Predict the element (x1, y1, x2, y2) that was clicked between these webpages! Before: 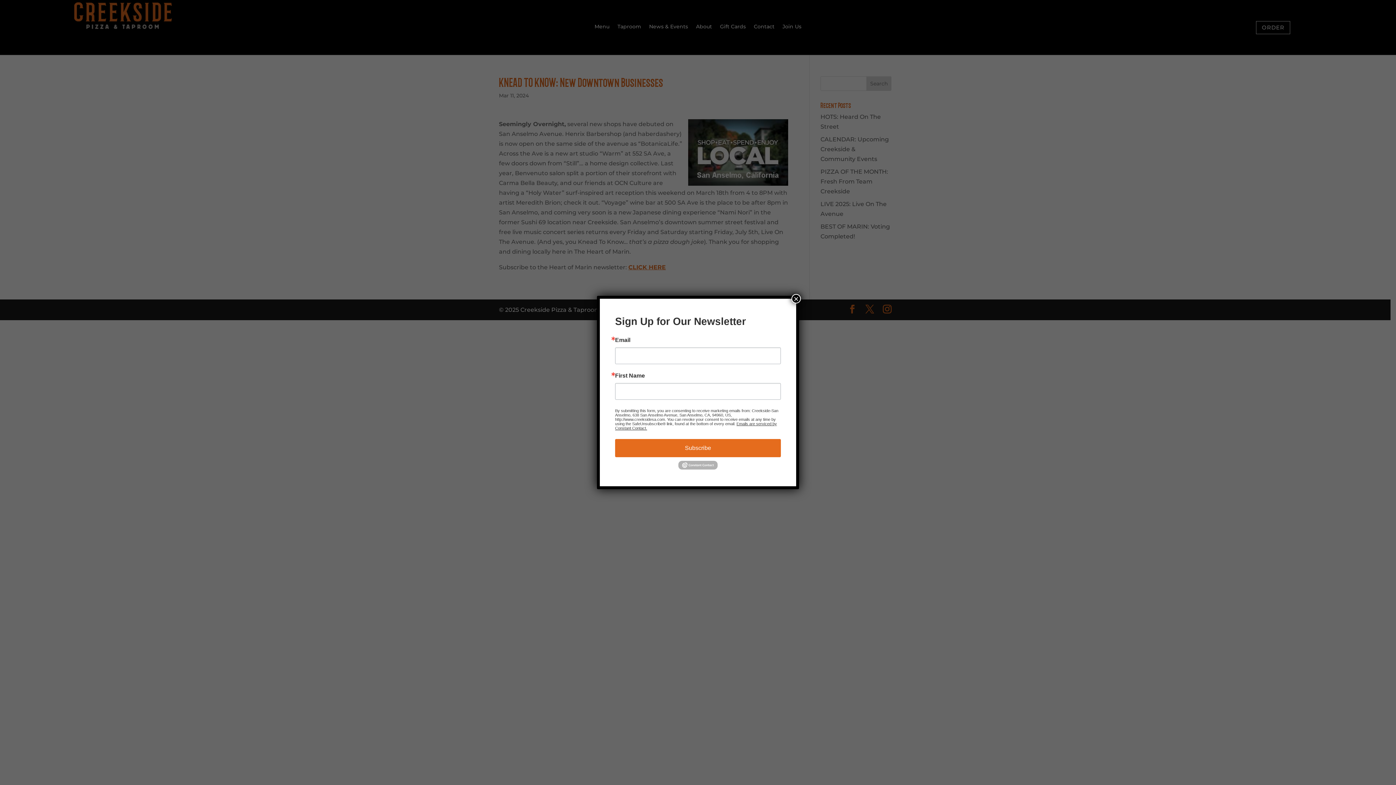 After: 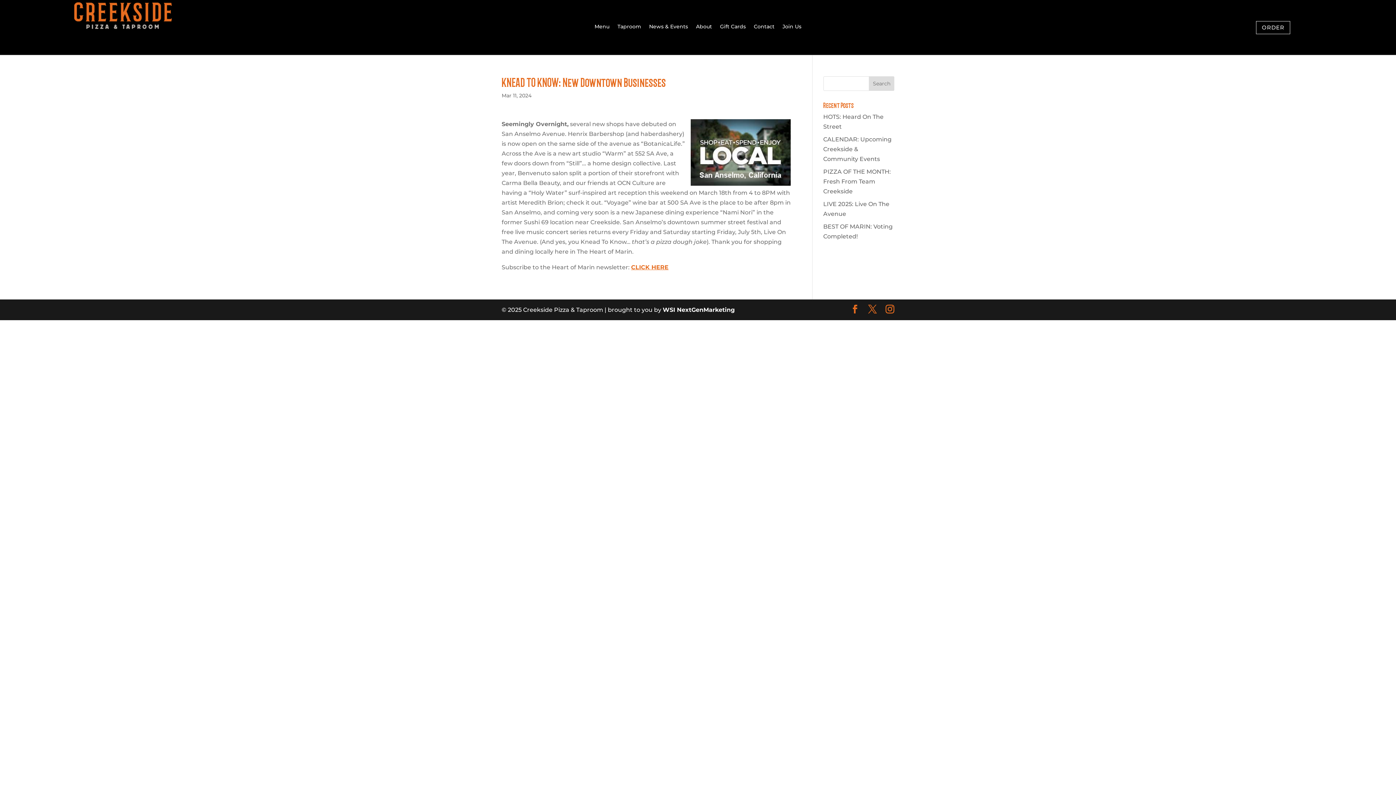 Action: bbox: (791, 294, 801, 303) label: Close